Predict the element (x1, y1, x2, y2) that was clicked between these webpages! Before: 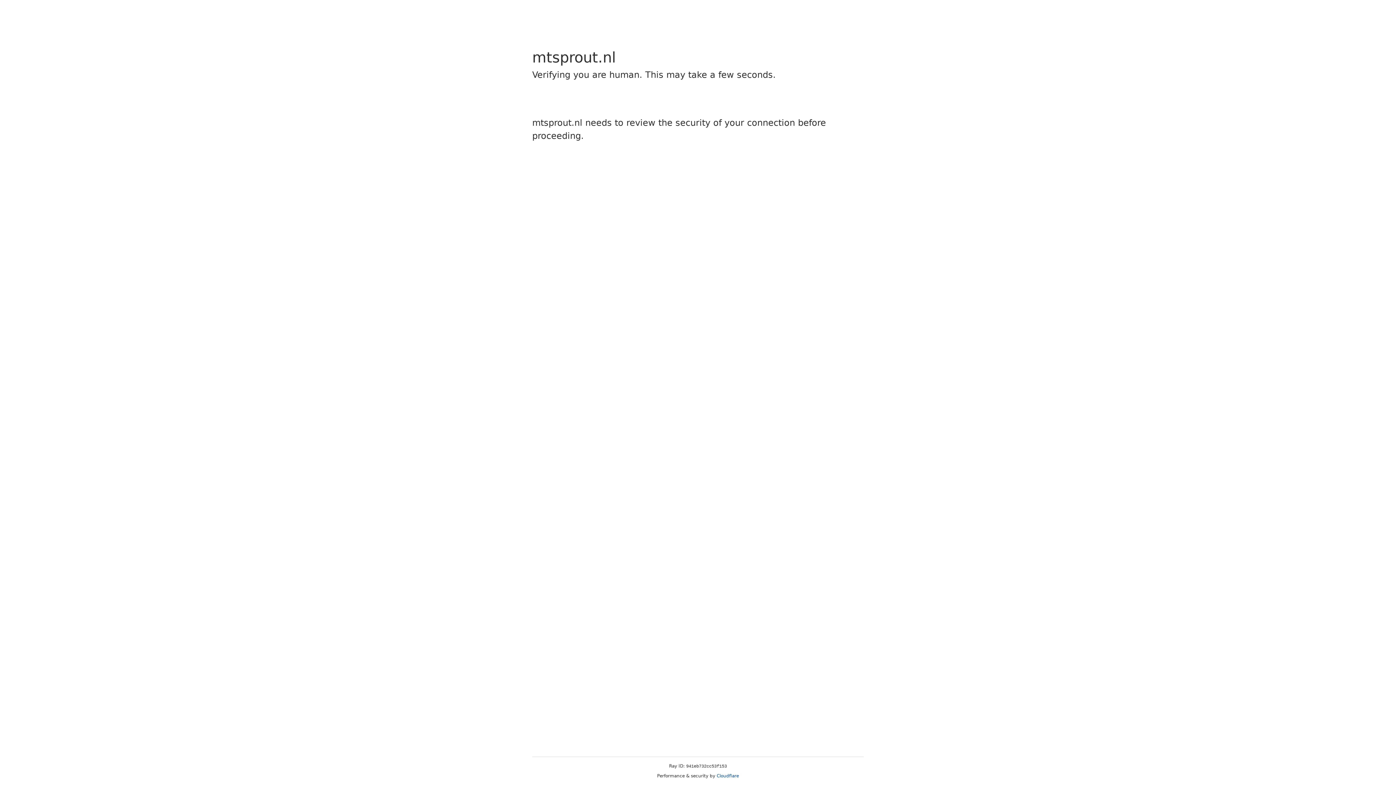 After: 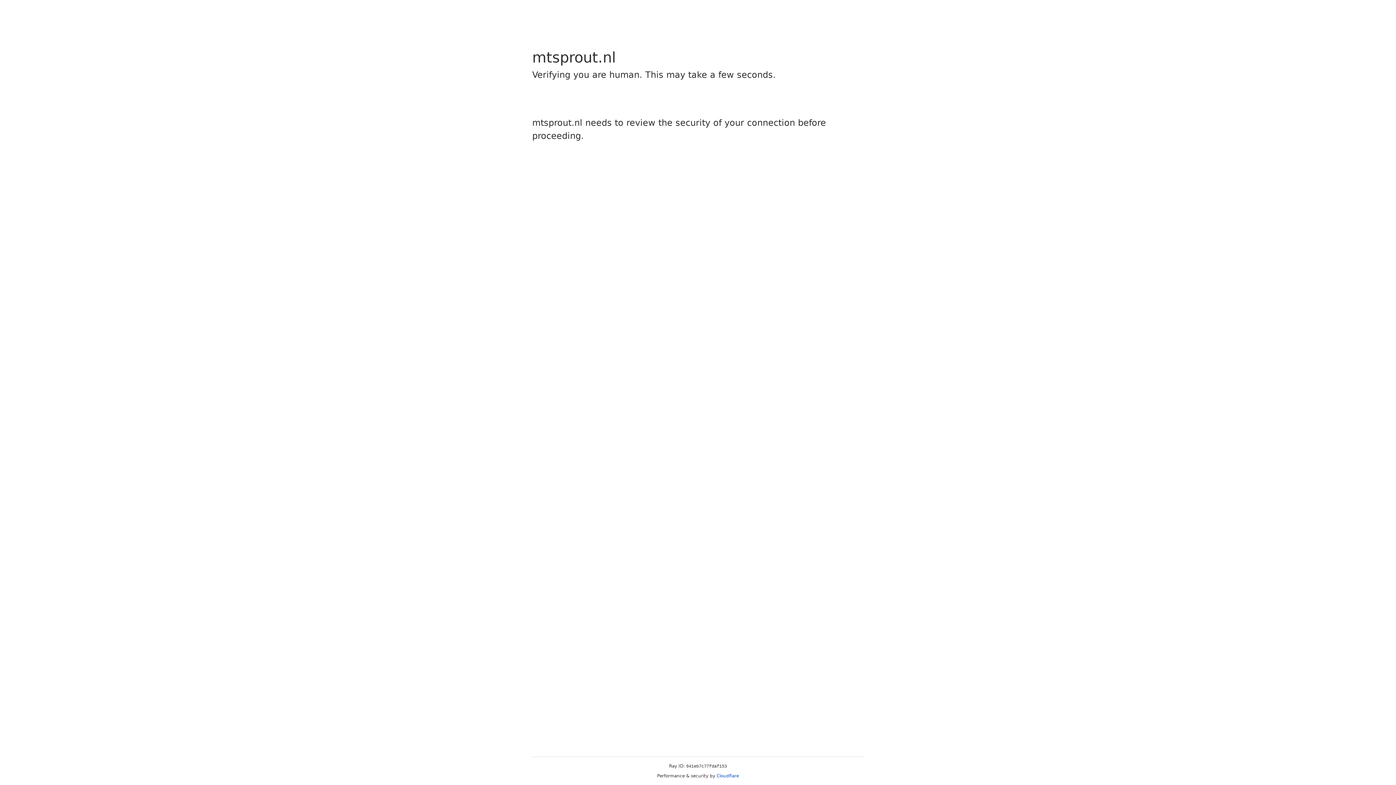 Action: bbox: (716, 773, 739, 778) label: Cloudflare